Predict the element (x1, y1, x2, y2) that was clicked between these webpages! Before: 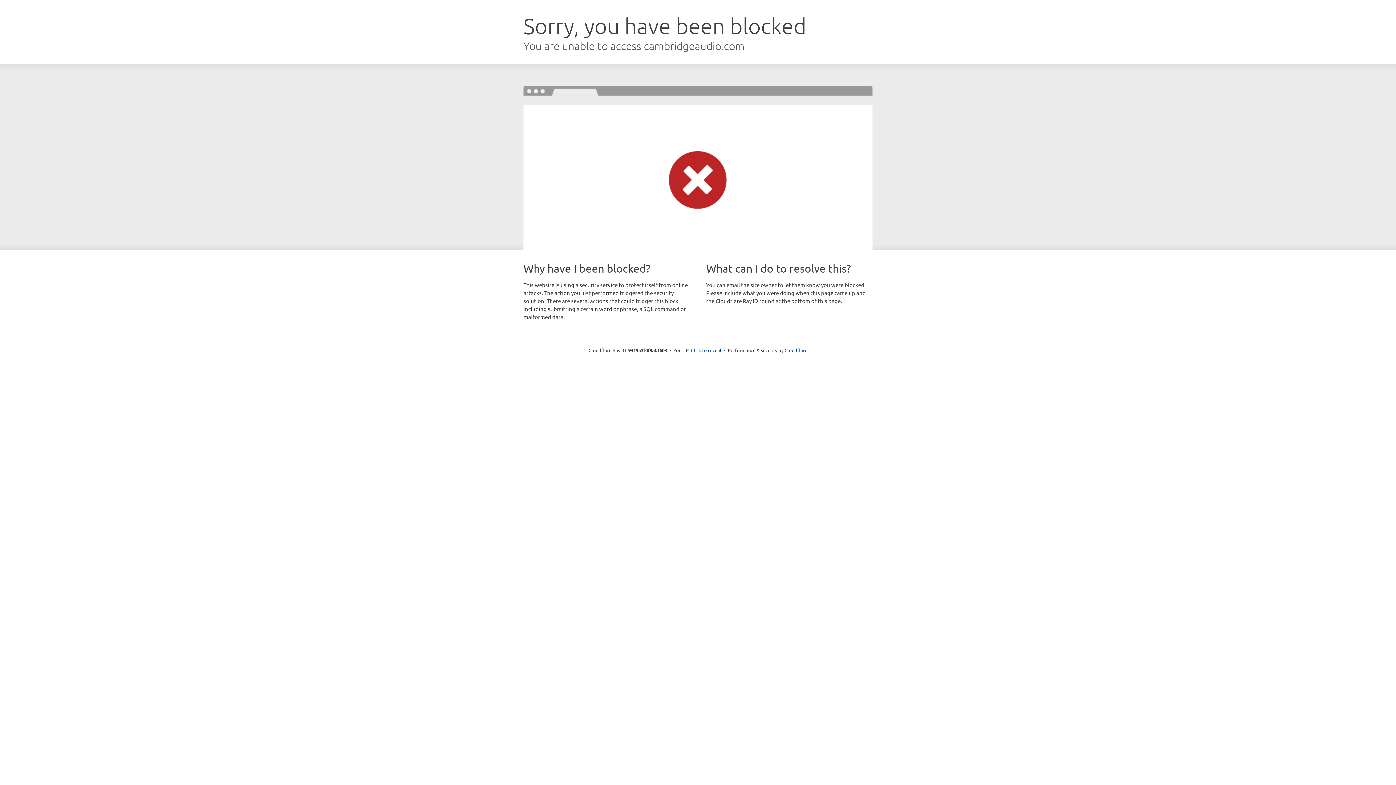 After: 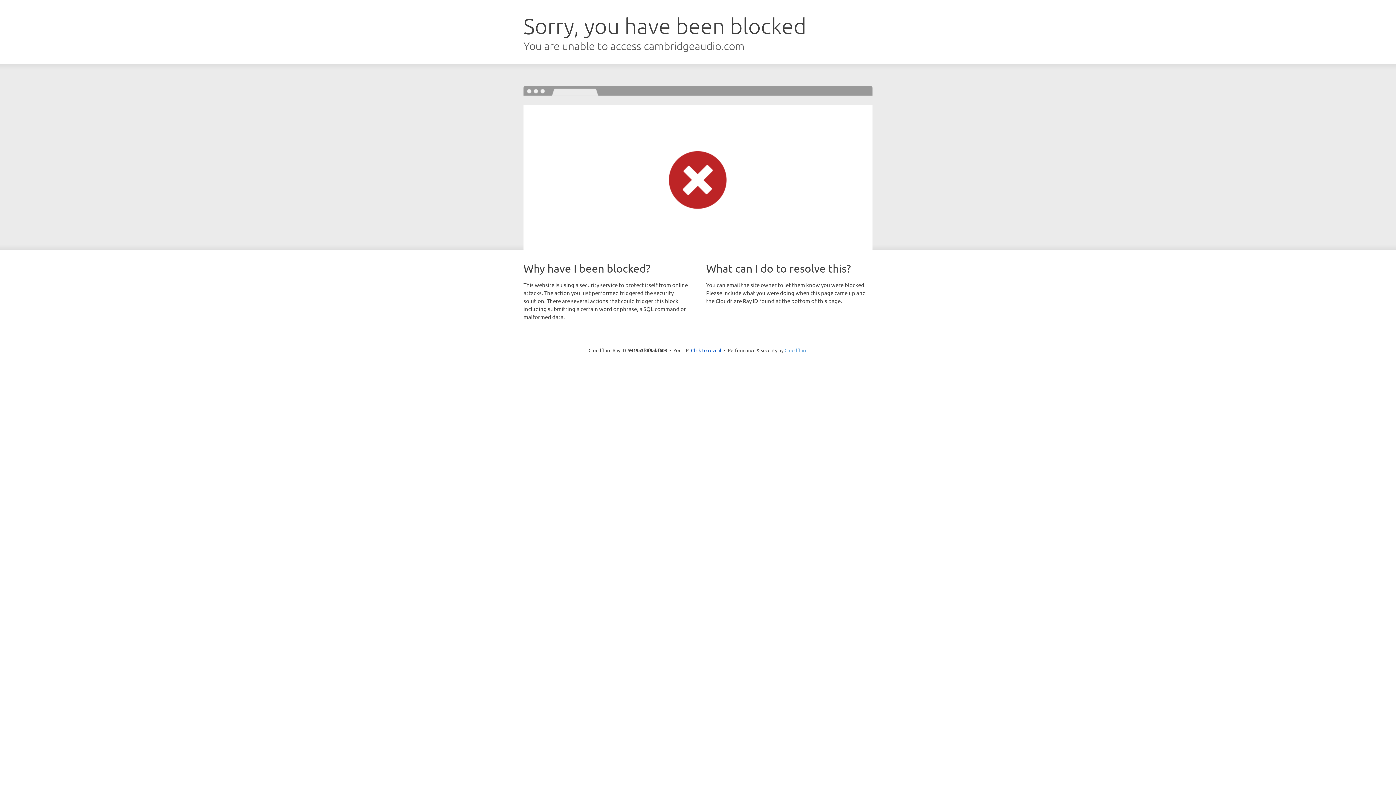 Action: bbox: (784, 347, 807, 353) label: Cloudflare